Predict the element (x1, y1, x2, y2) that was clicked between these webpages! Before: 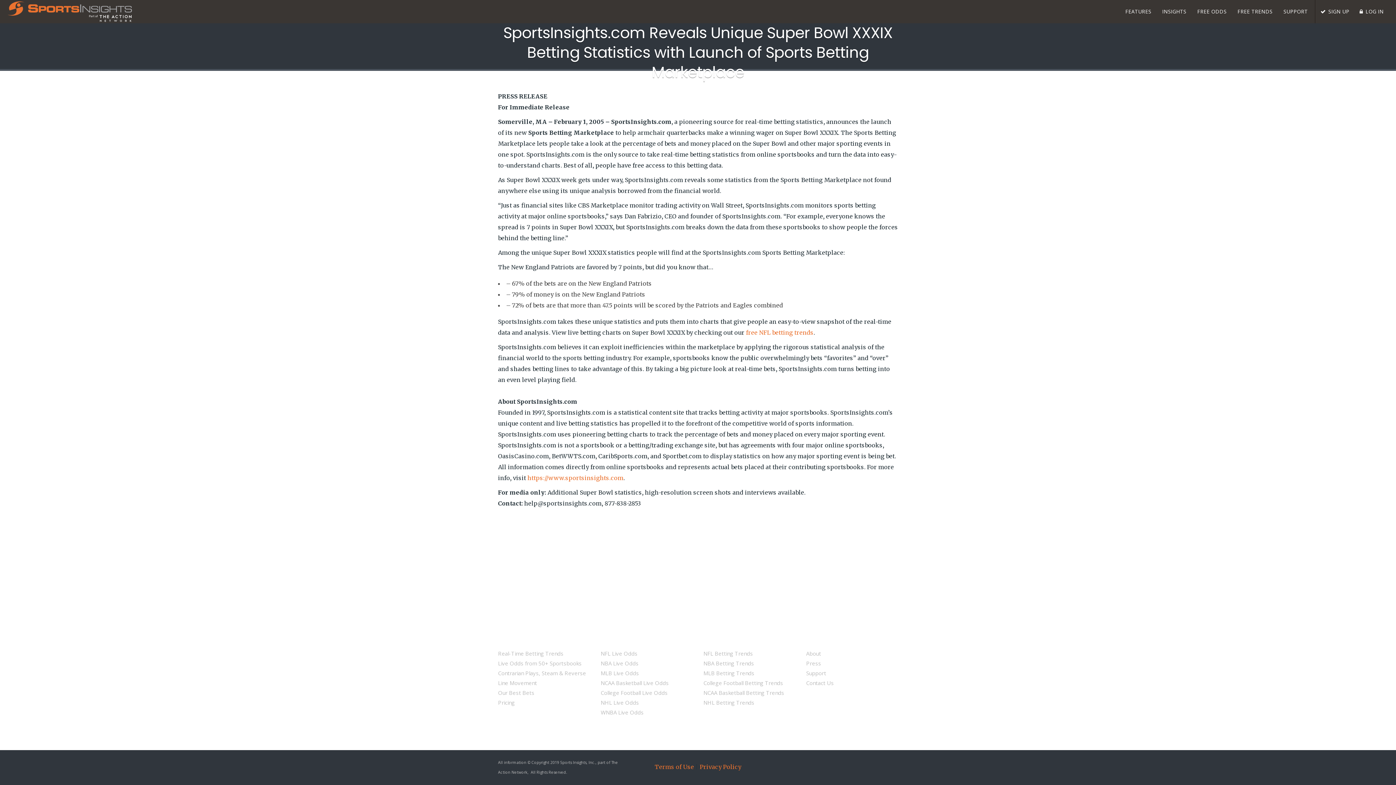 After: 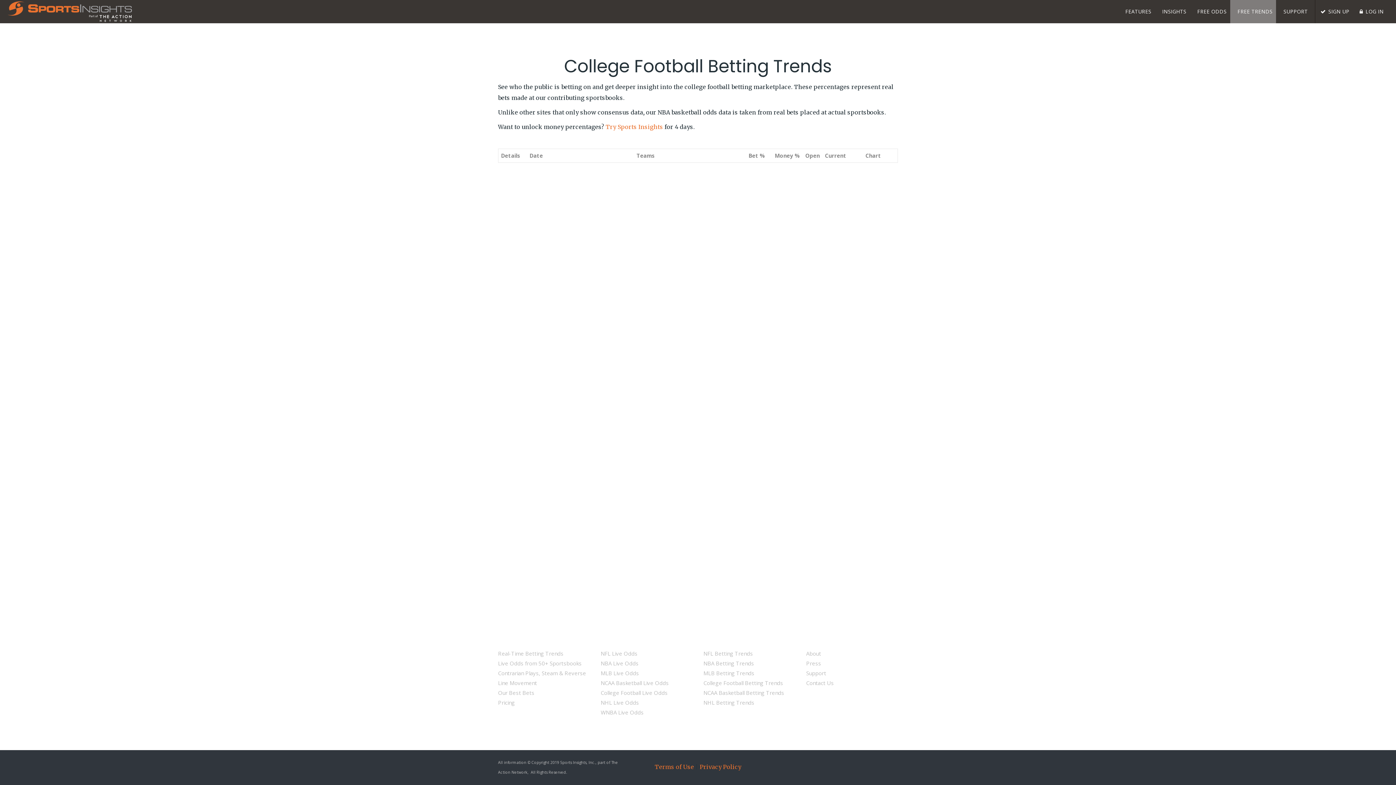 Action: bbox: (703, 679, 783, 686) label: College Football Betting Trends